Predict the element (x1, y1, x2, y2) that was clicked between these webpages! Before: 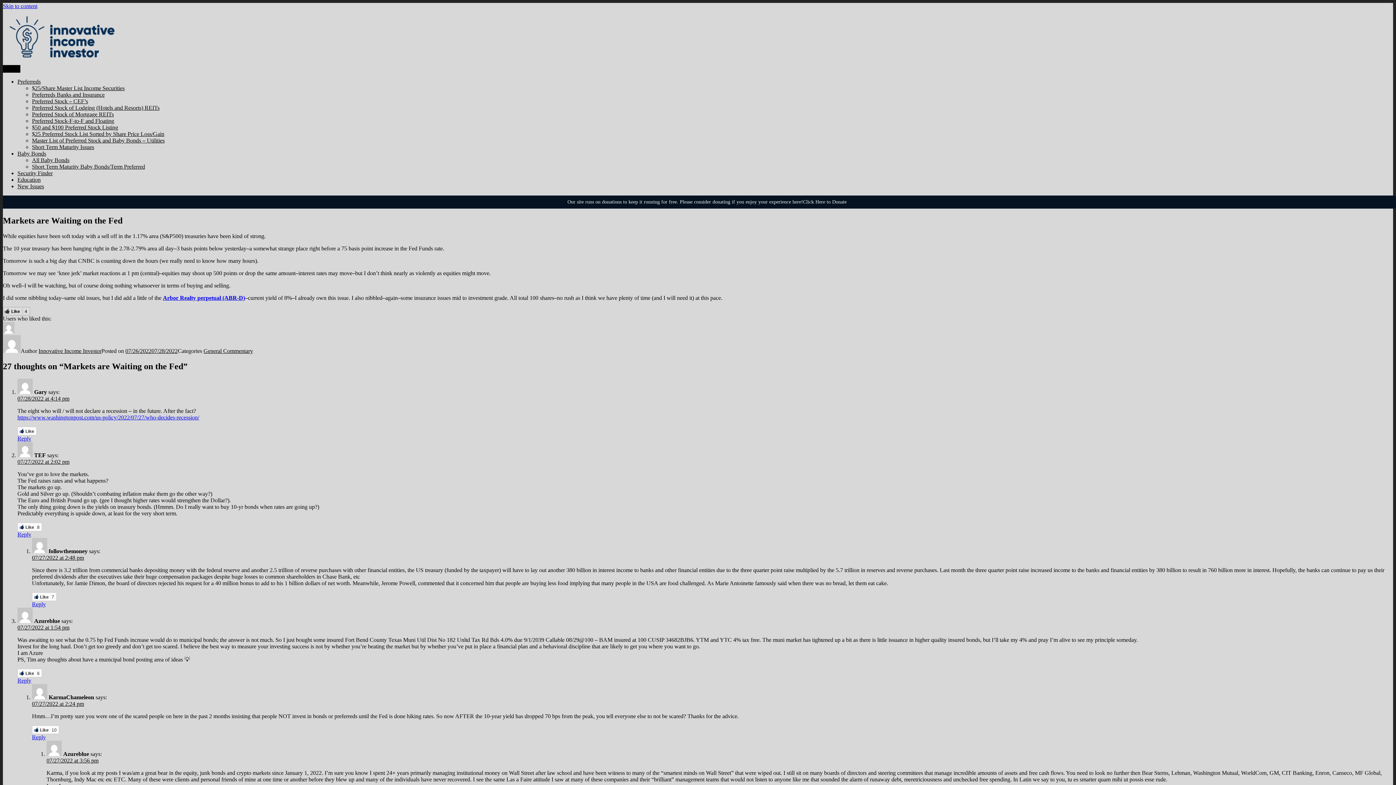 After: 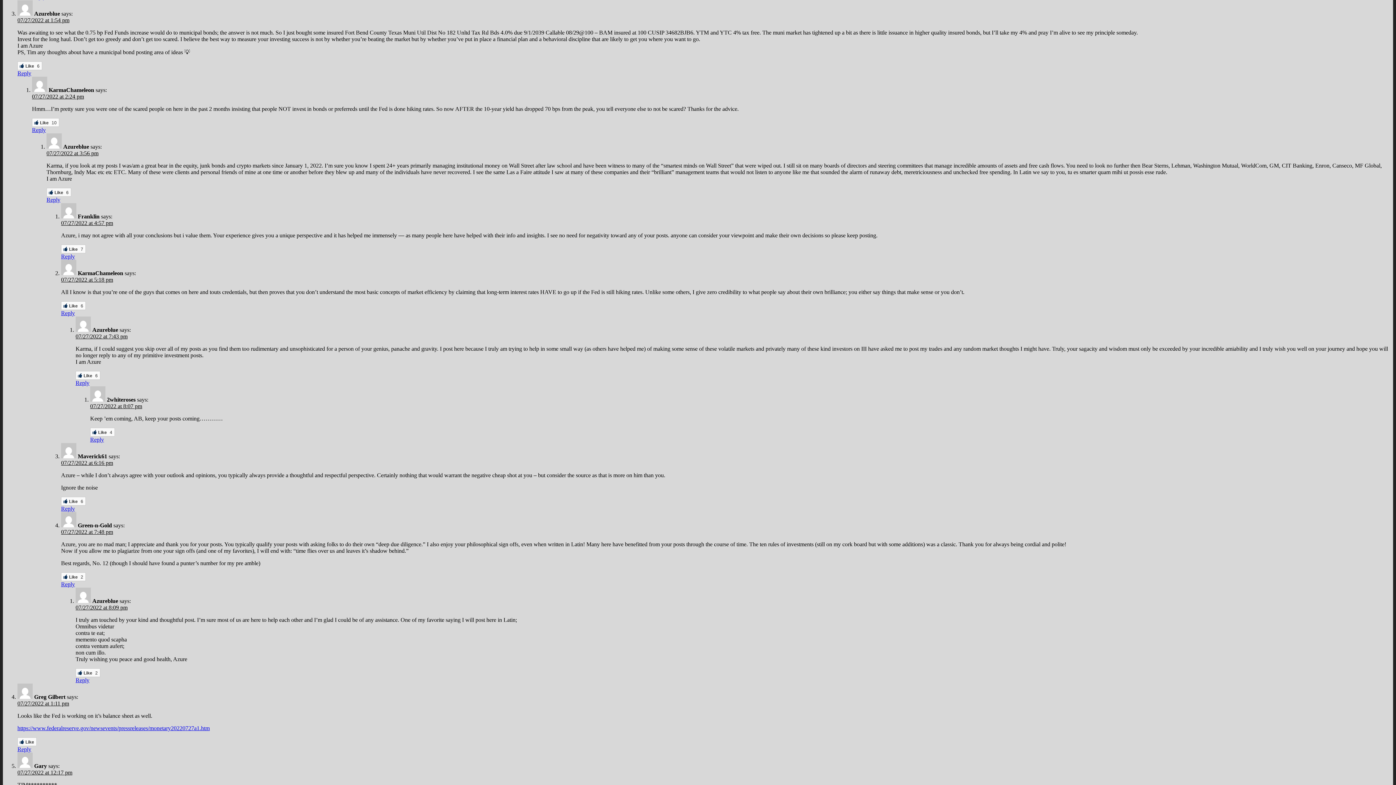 Action: bbox: (17, 624, 69, 630) label: 07/27/2022 at 1:54 pm